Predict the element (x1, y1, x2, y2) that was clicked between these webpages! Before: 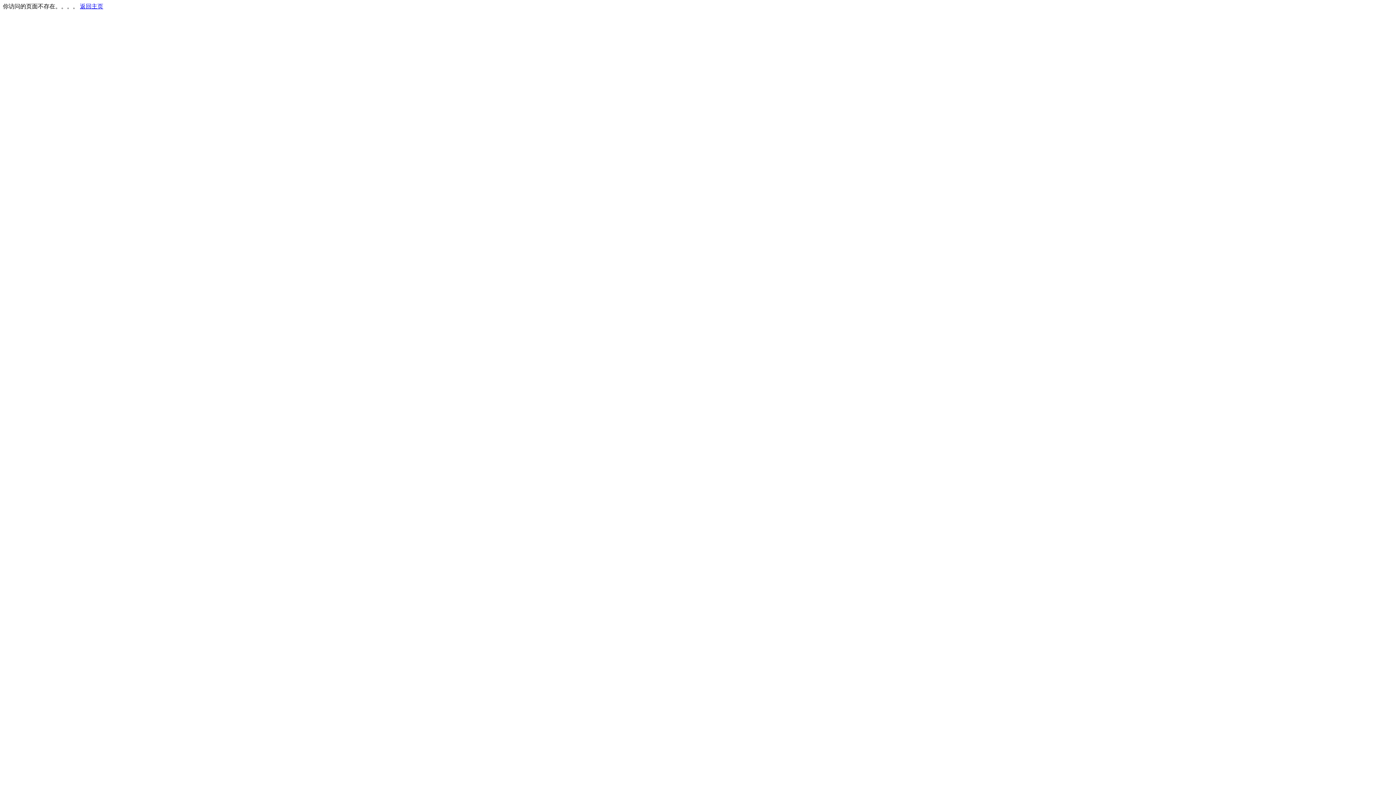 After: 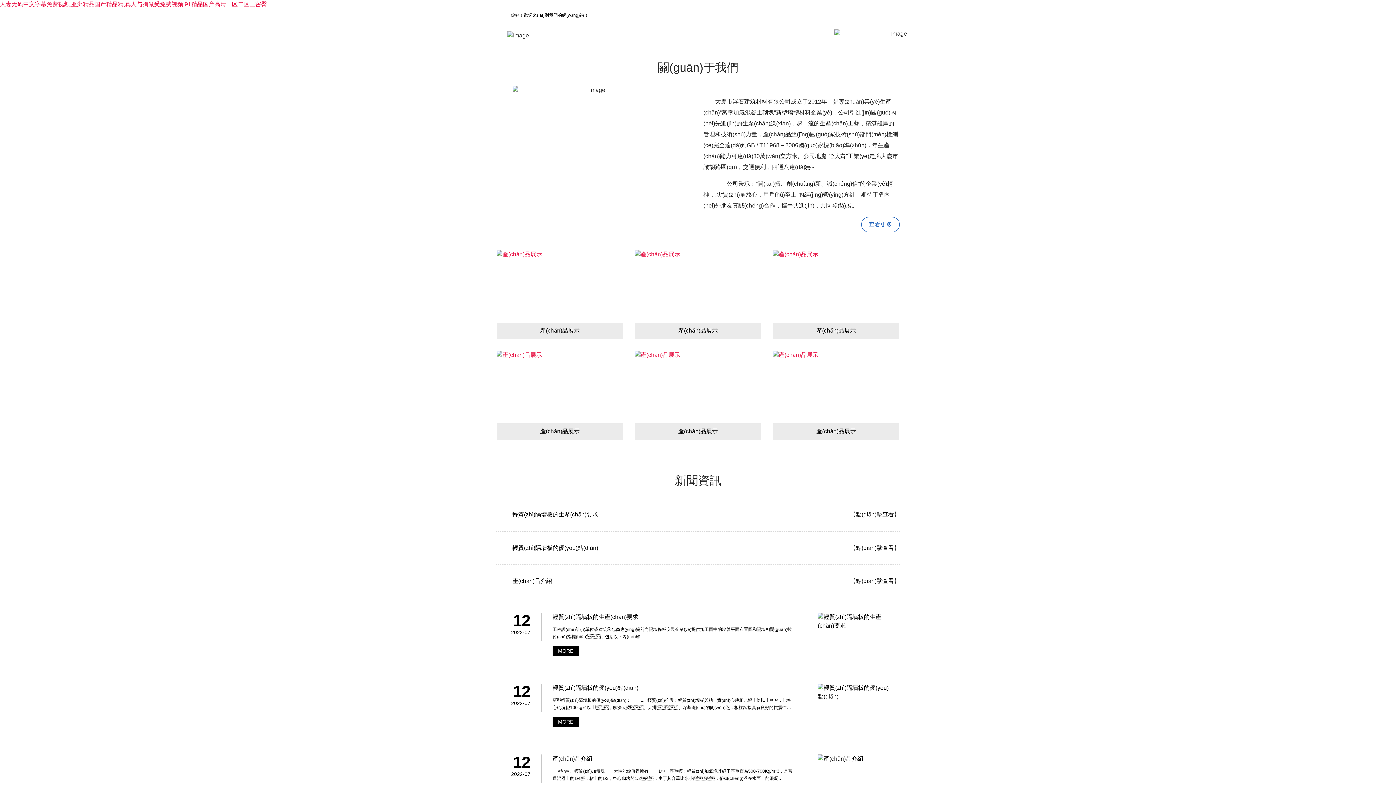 Action: label: 返回主页 bbox: (80, 3, 103, 9)